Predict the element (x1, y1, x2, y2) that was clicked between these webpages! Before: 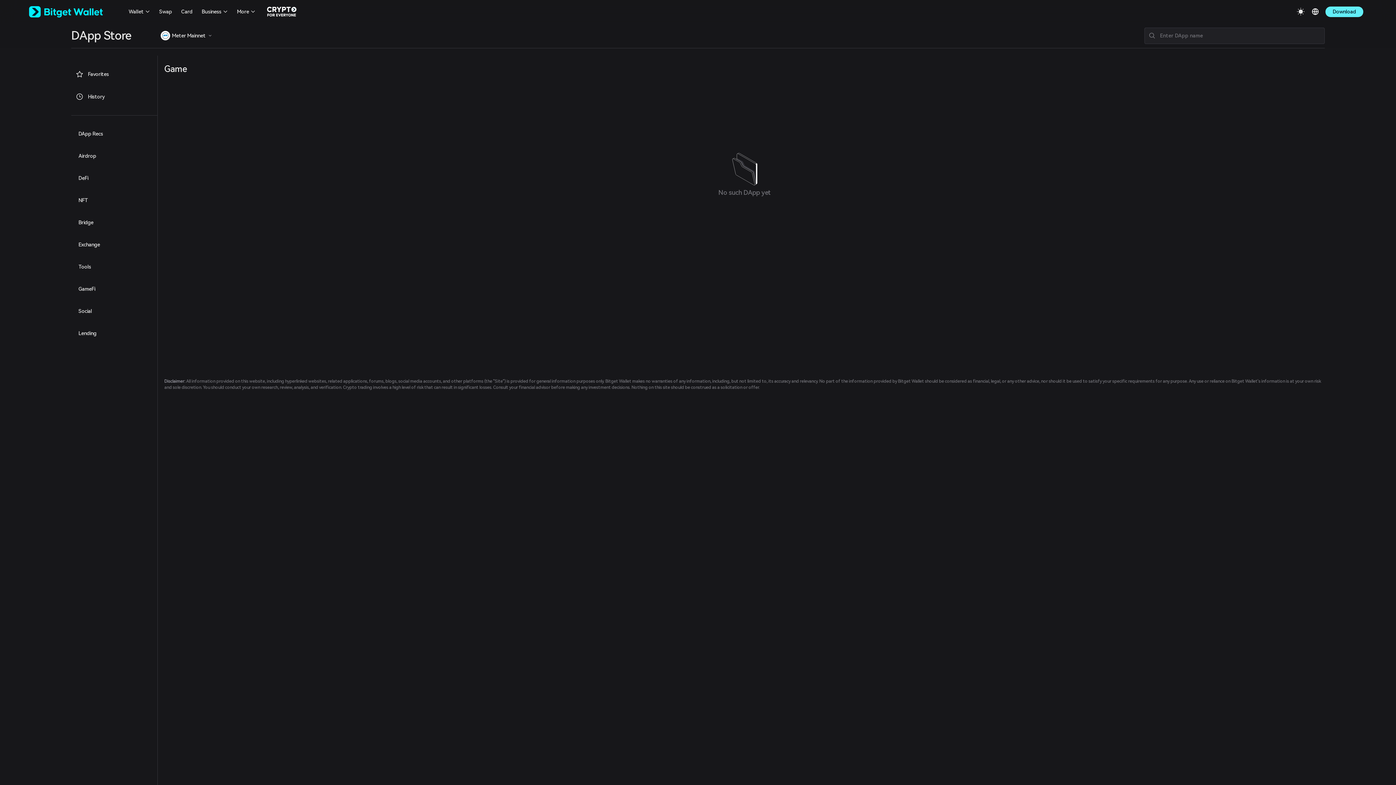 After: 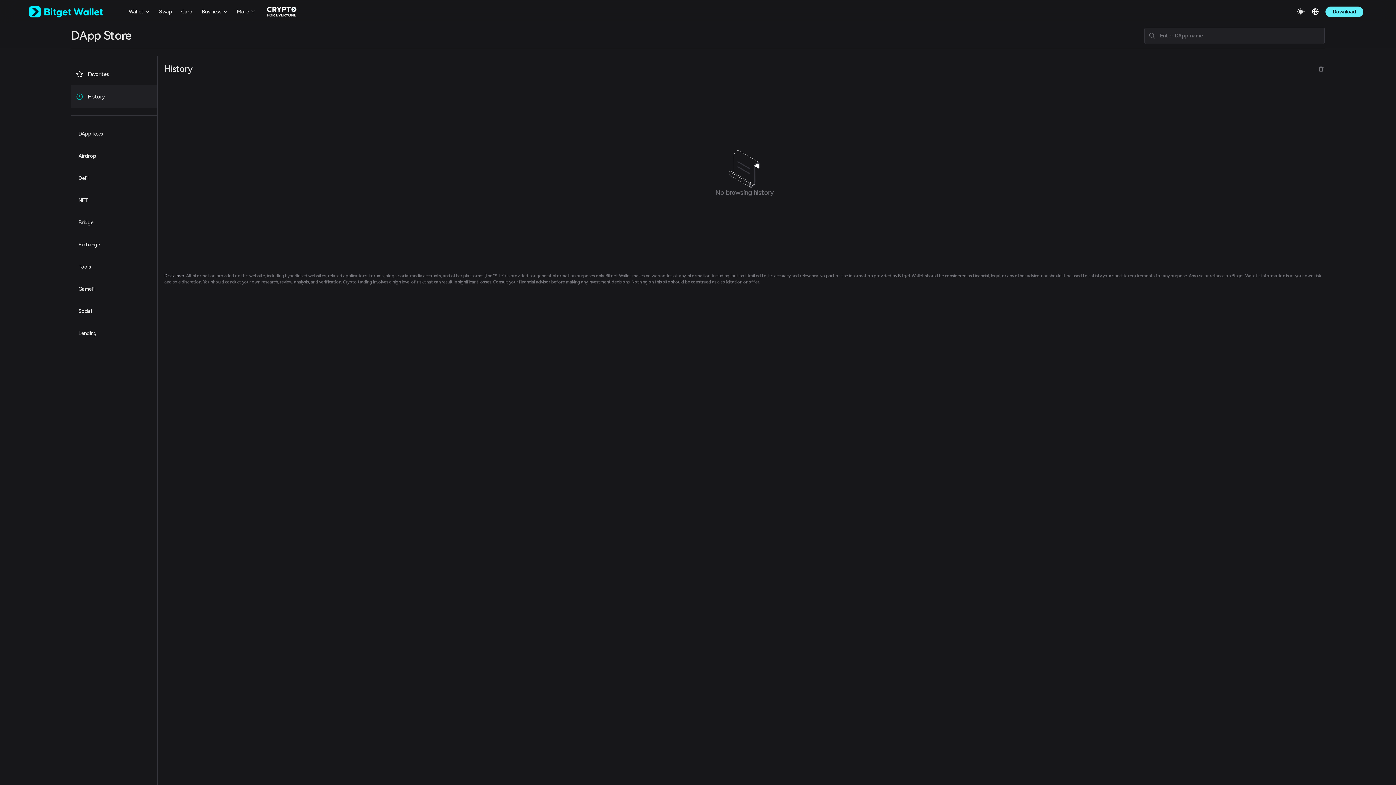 Action: label: History bbox: (71, 85, 157, 108)